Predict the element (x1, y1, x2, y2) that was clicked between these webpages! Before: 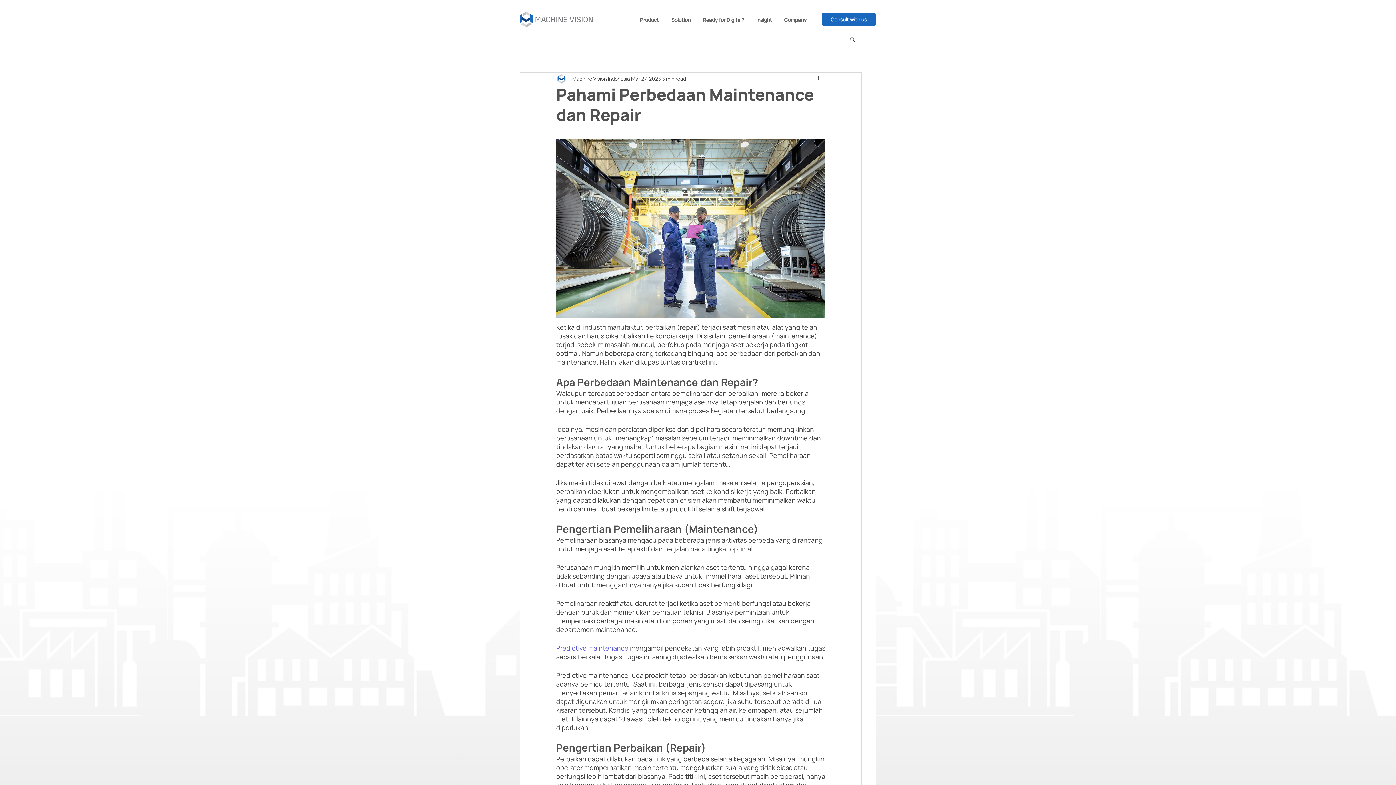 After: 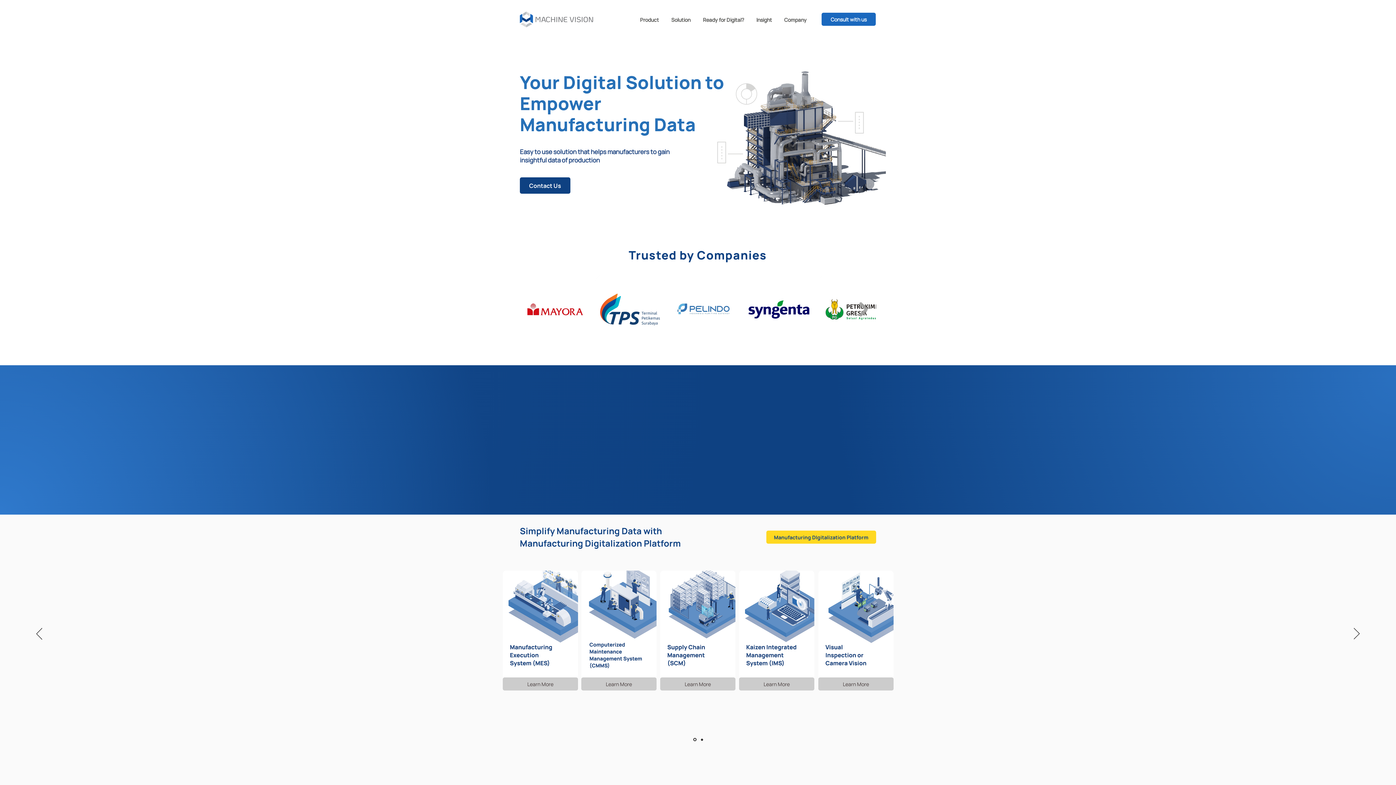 Action: bbox: (520, 6, 593, 27)